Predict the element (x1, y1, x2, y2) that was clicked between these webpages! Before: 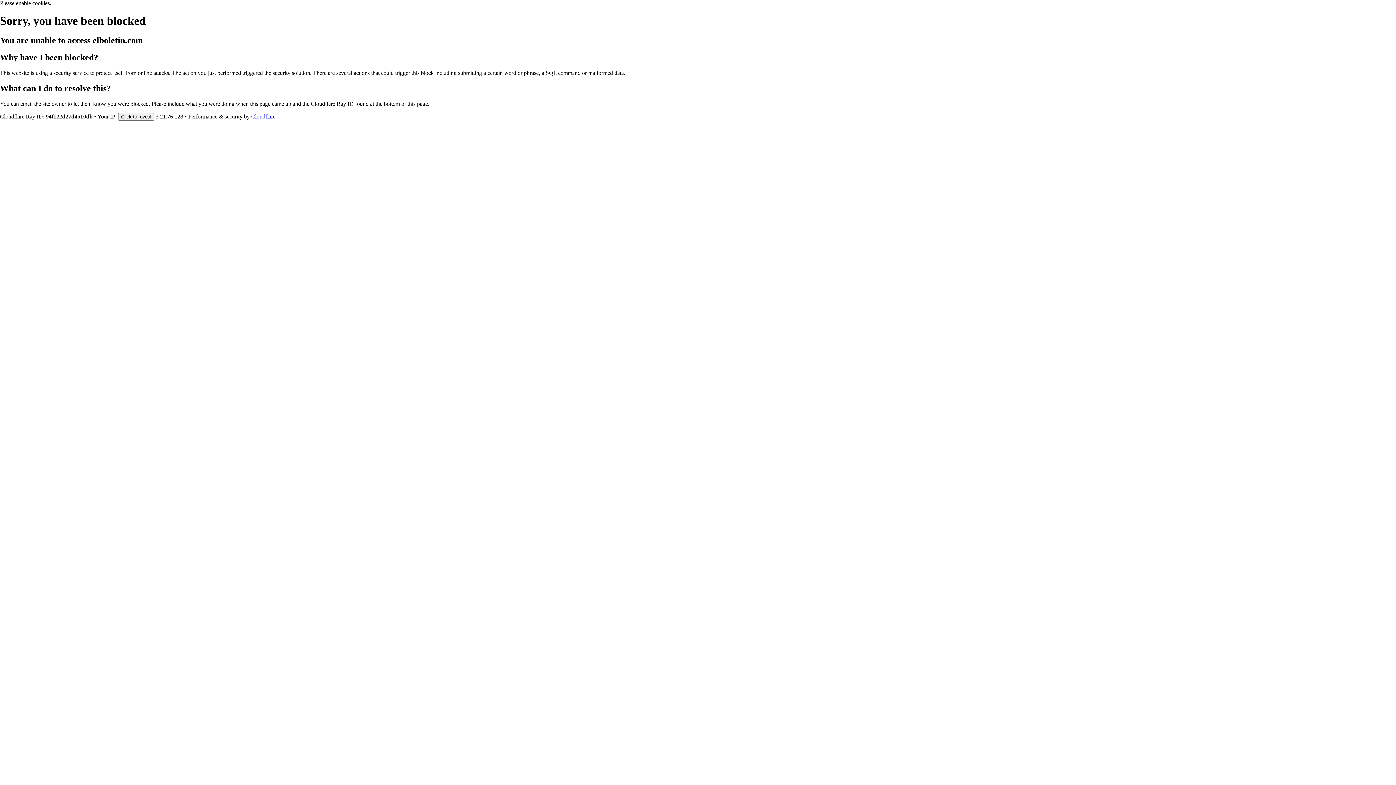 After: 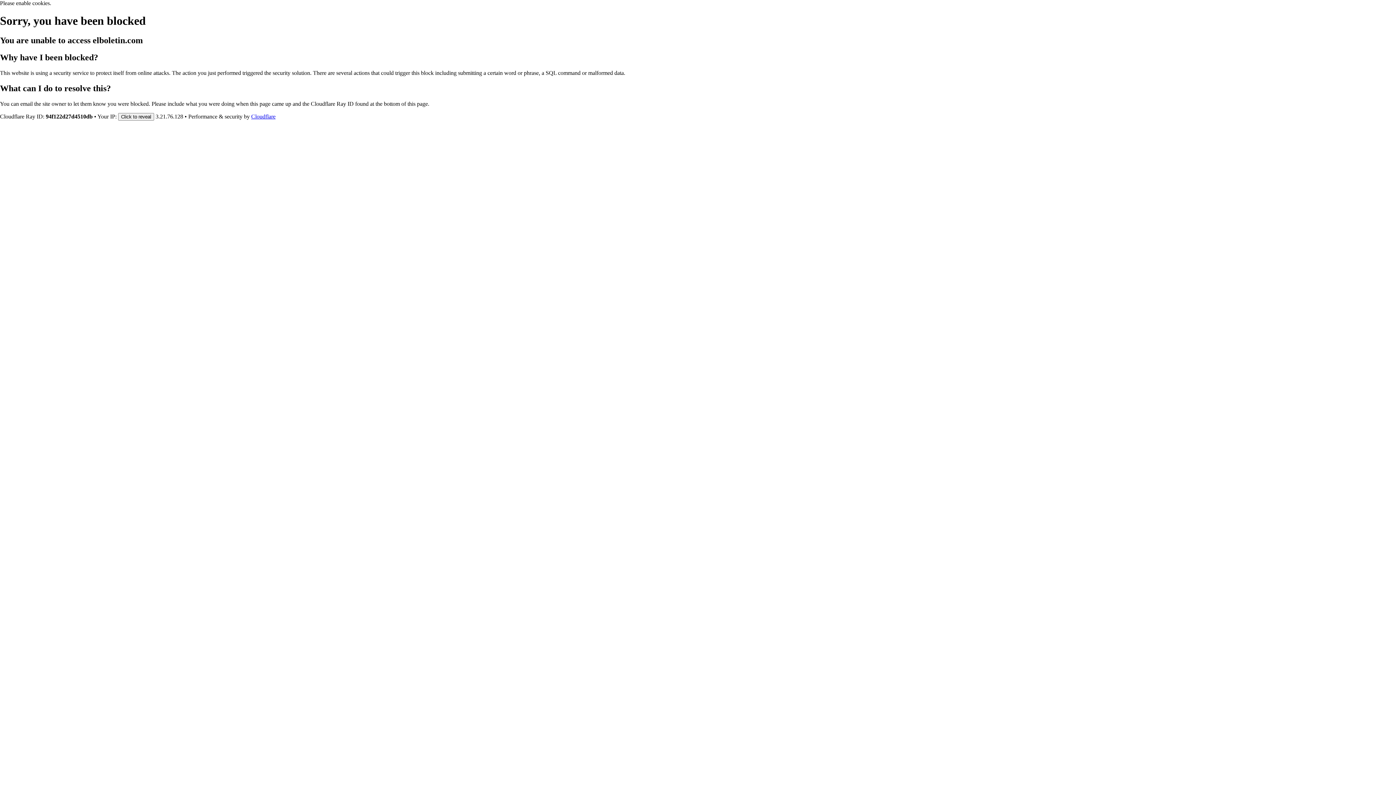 Action: bbox: (251, 113, 275, 119) label: Cloudflare